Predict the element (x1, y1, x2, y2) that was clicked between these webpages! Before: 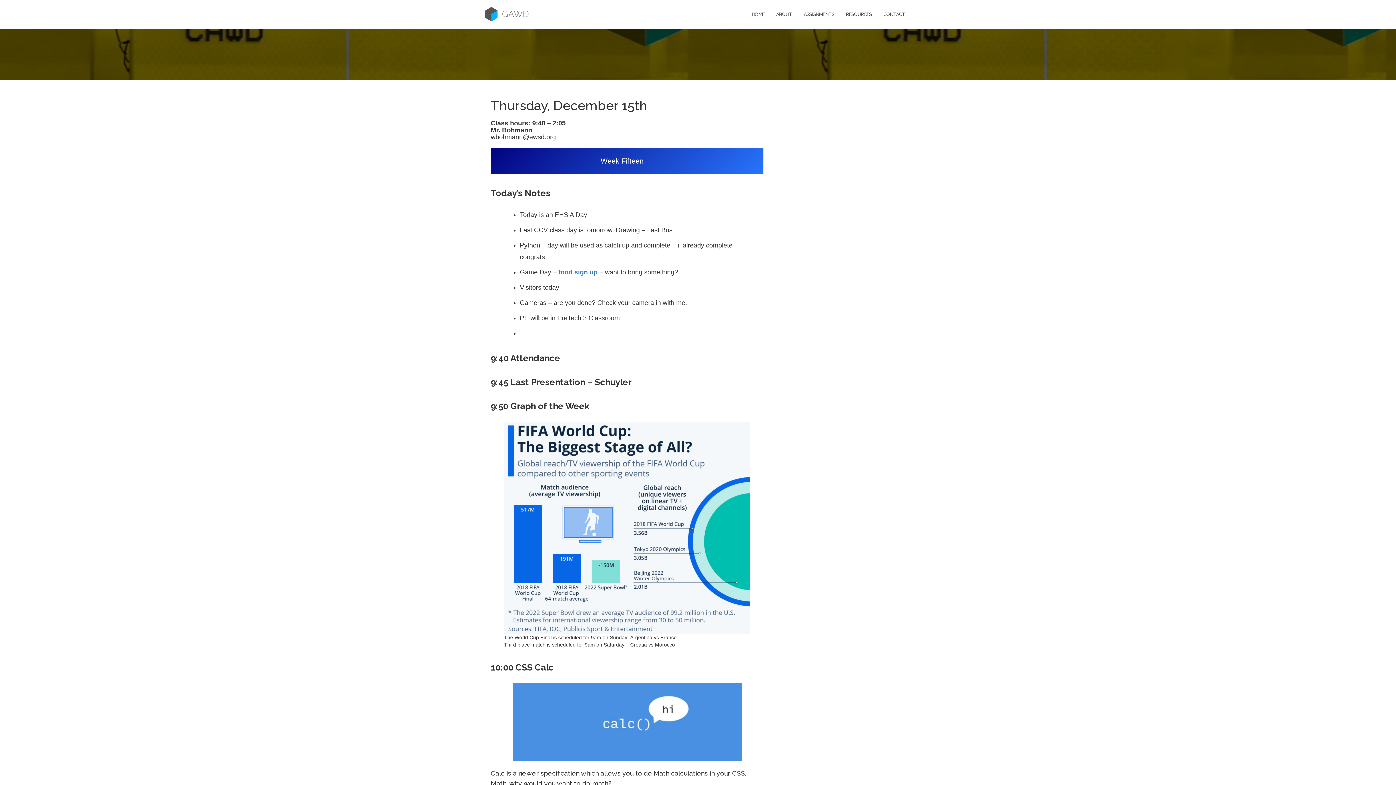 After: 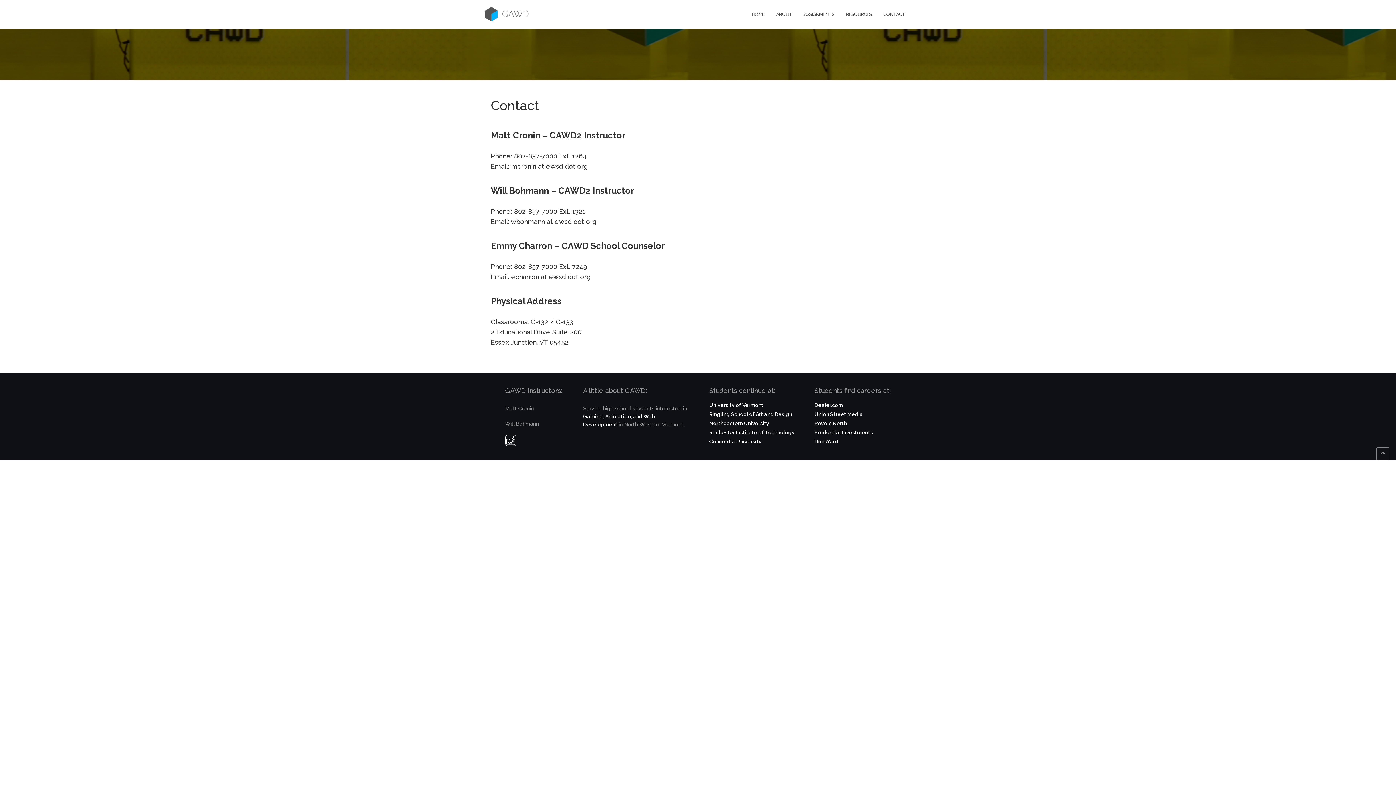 Action: bbox: (883, 3, 905, 23) label: CONTACT